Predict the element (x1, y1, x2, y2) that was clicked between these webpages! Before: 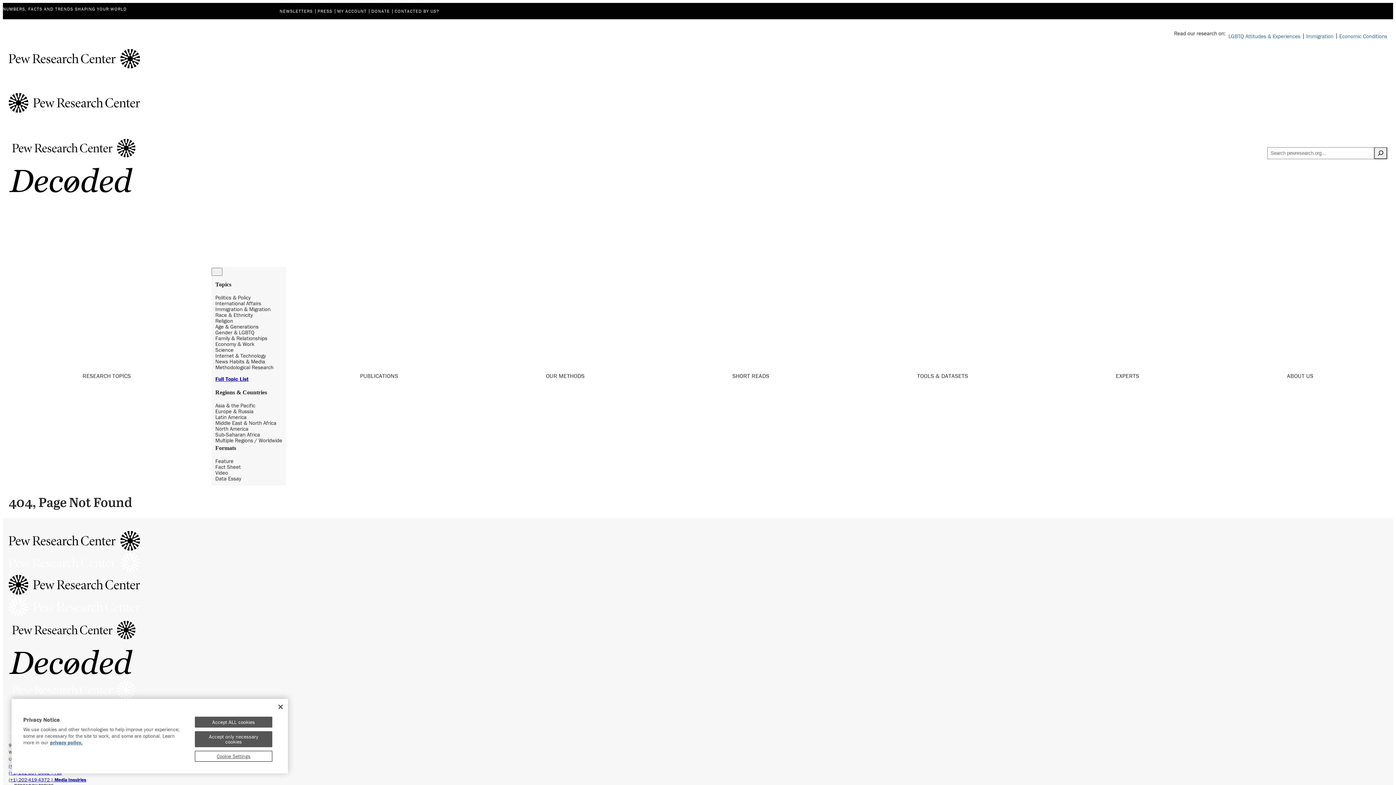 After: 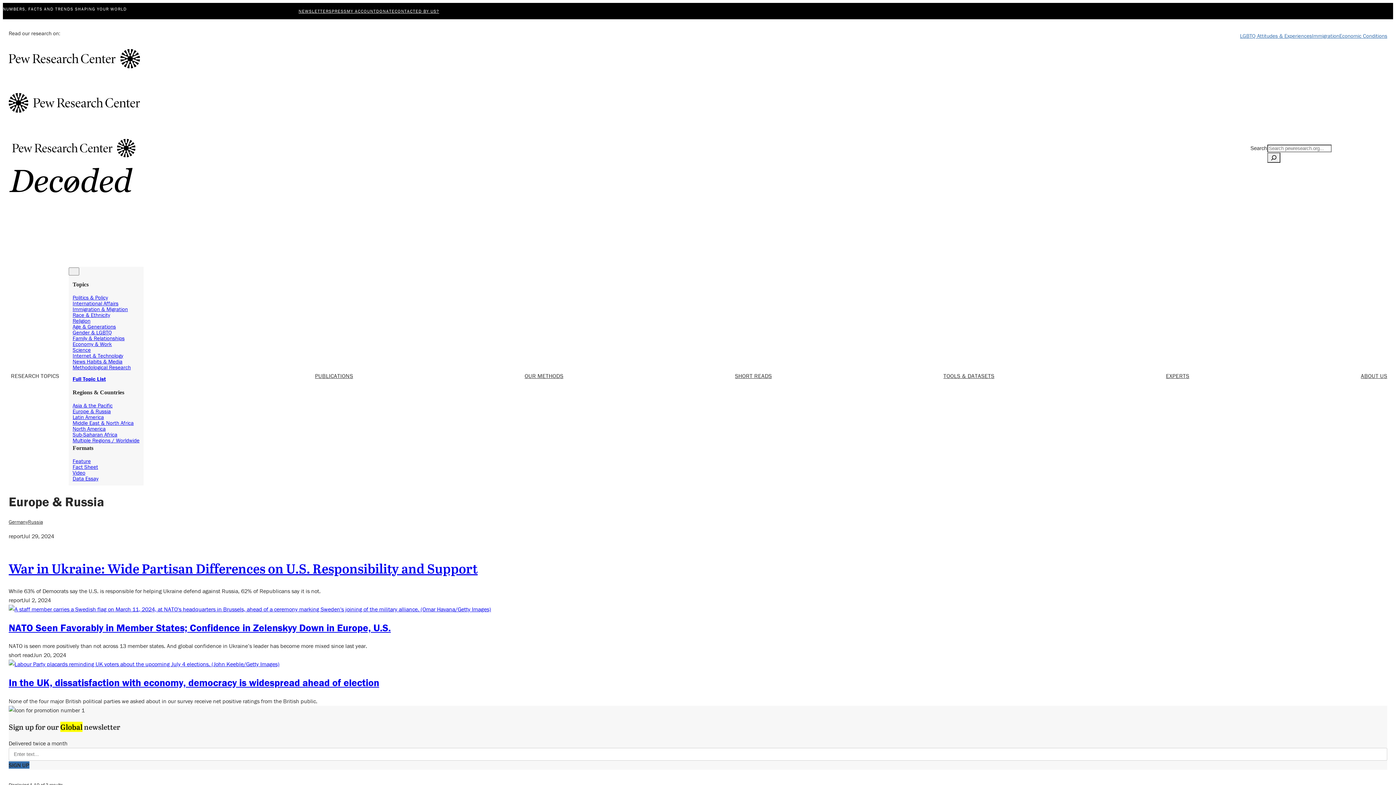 Action: label: Europe & Russia bbox: (215, 408, 253, 414)